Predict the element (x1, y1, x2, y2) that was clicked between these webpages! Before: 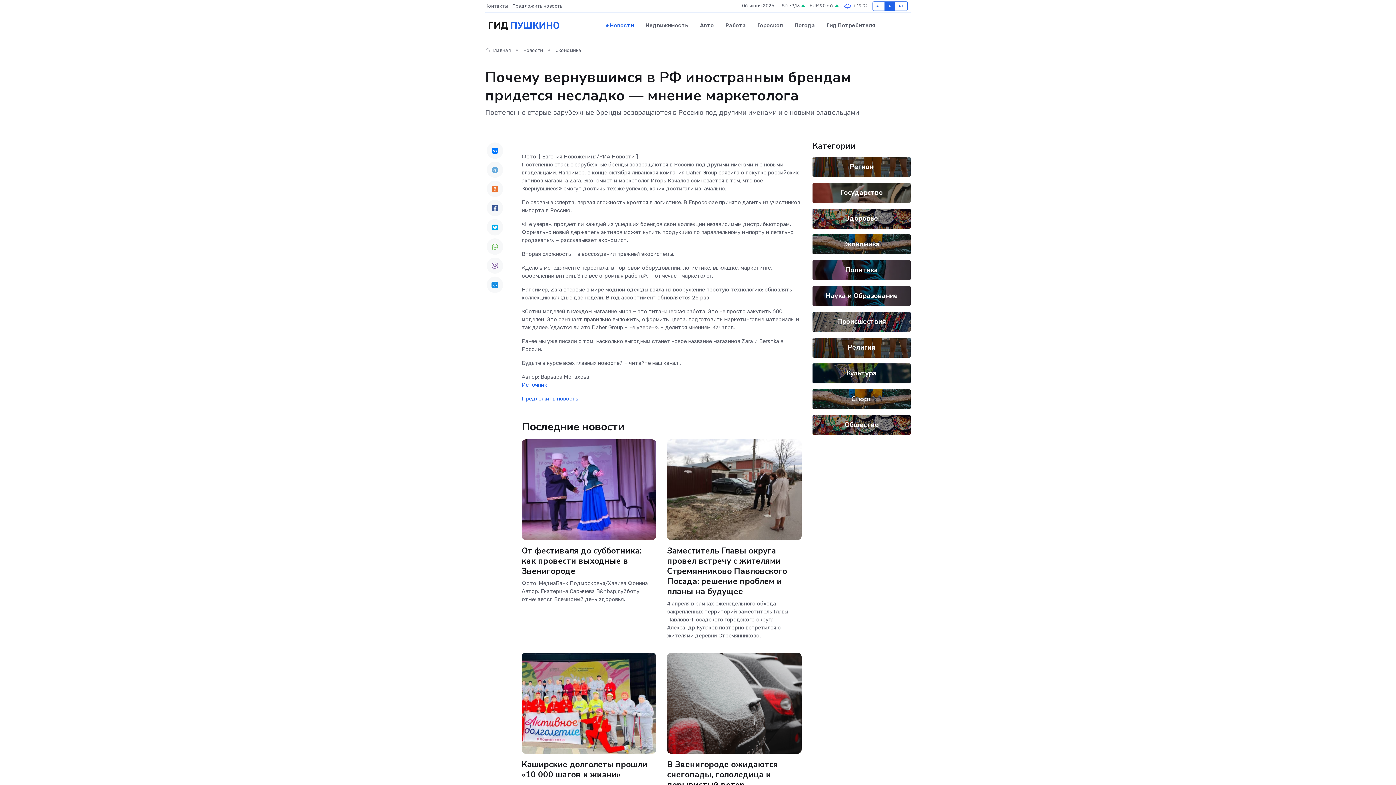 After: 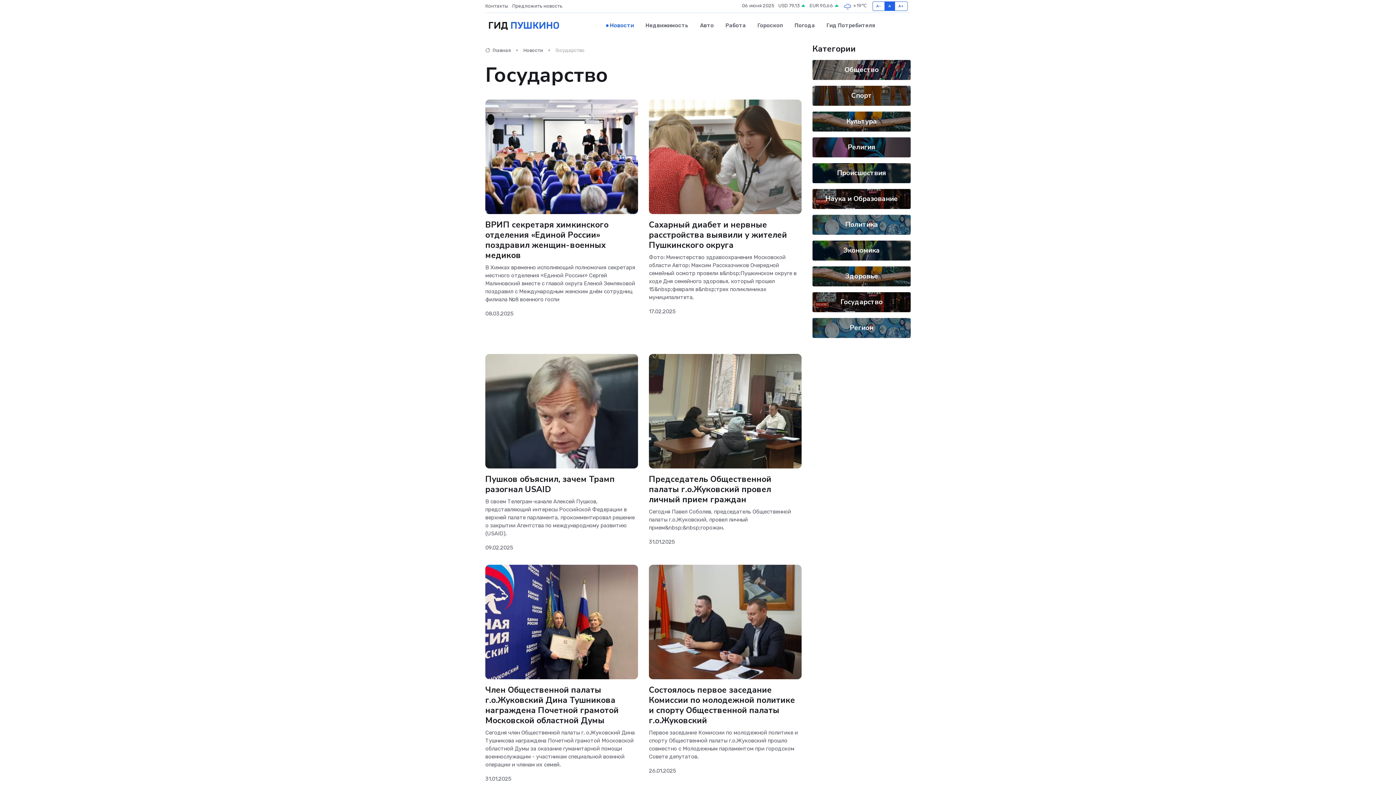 Action: label: Государство bbox: (840, 187, 882, 197)